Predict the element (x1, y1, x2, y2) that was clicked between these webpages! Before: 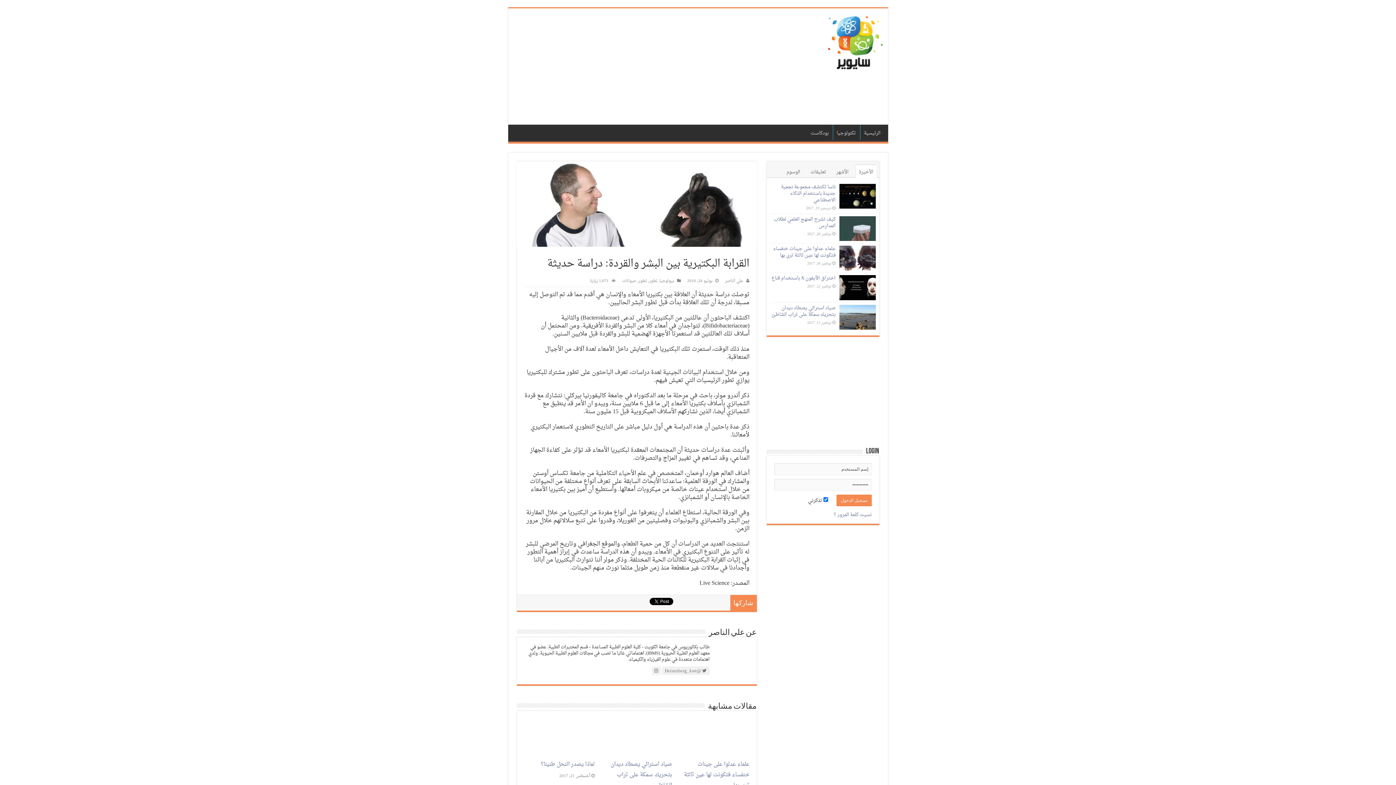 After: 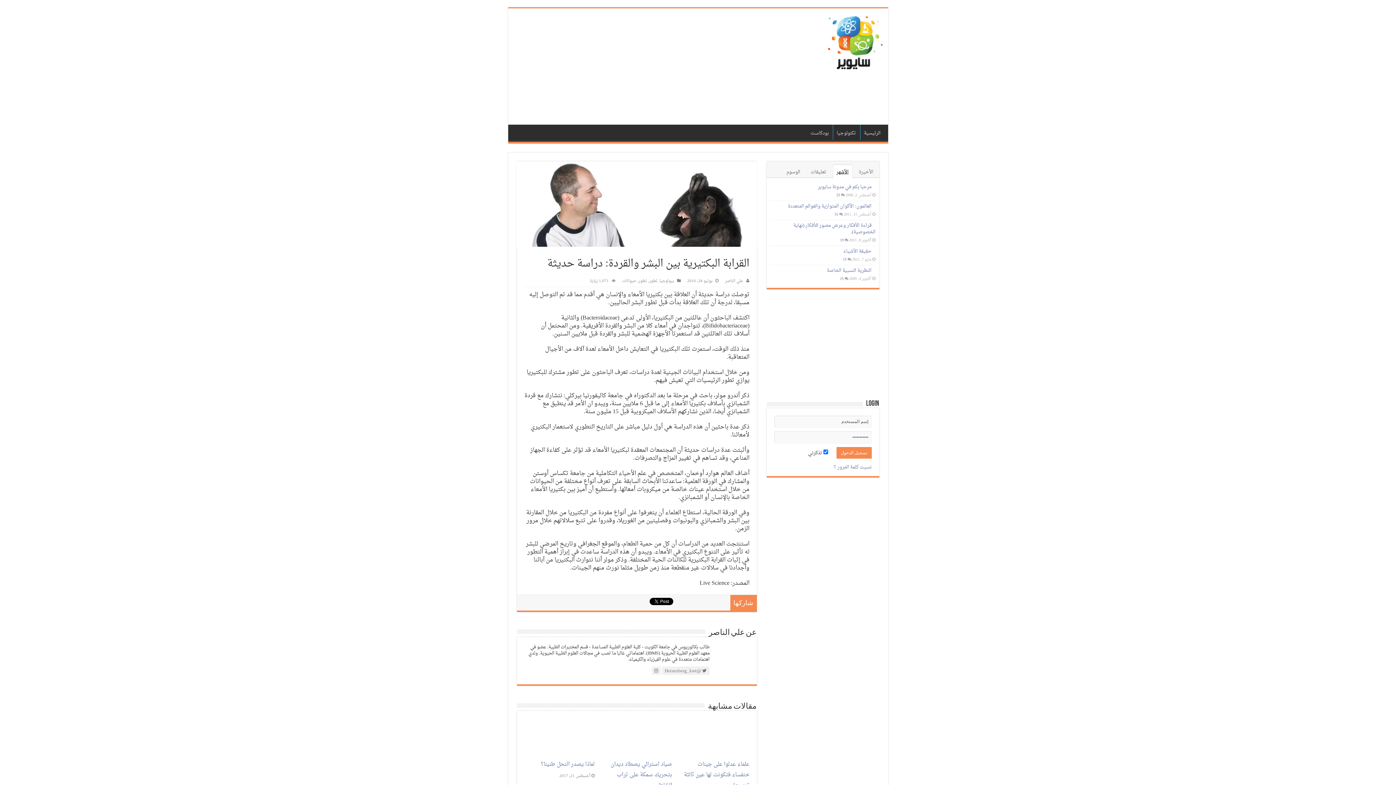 Action: bbox: (833, 165, 852, 178) label: الأشهر